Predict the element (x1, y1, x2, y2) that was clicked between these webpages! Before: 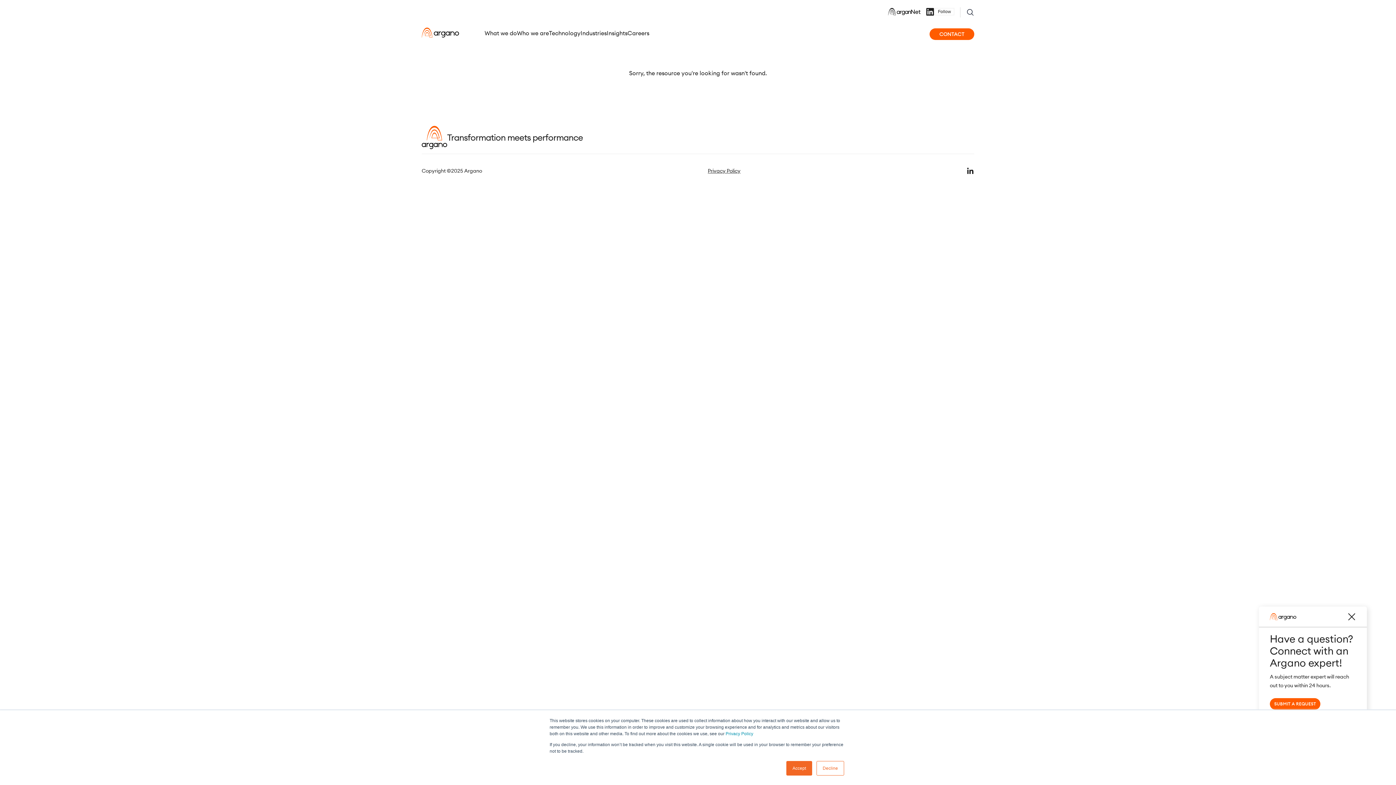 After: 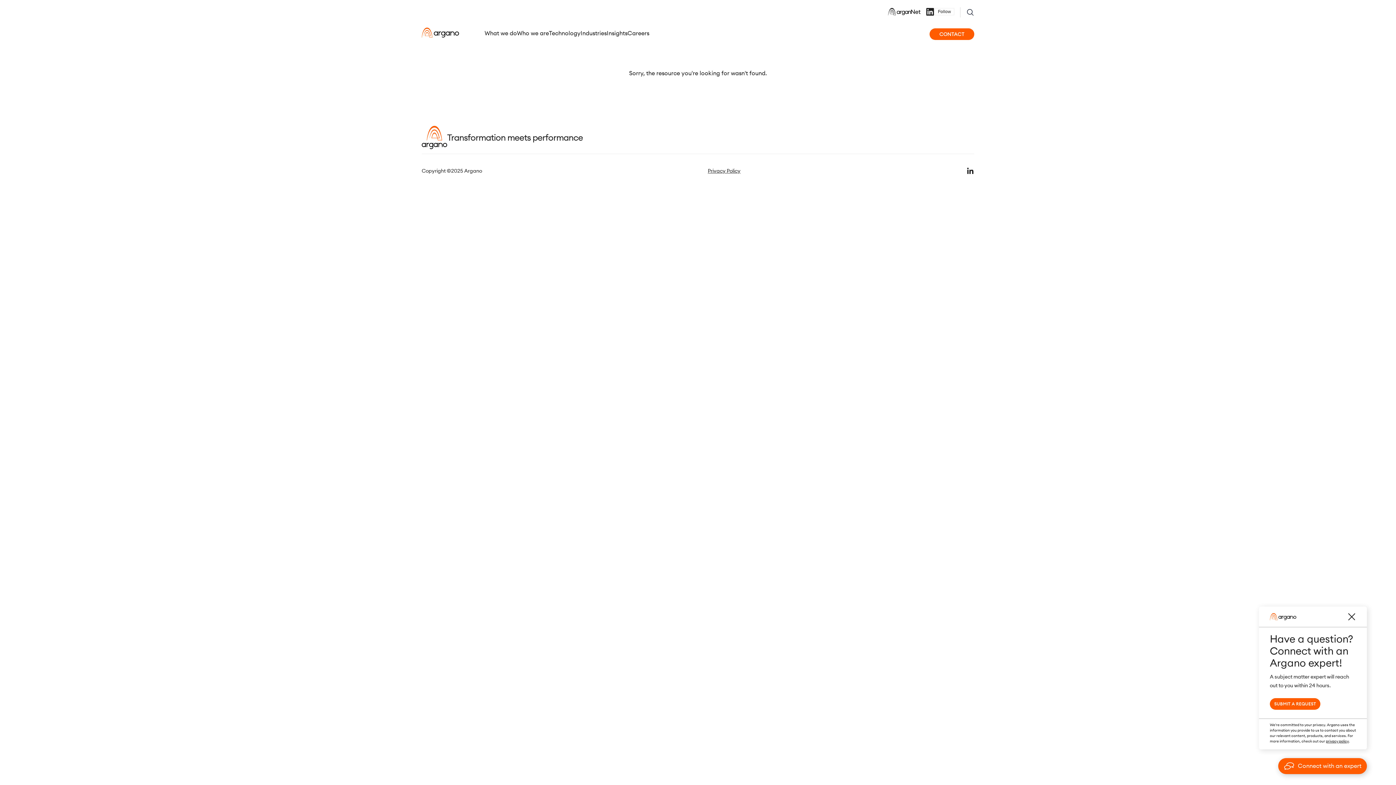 Action: label: Decline bbox: (816, 761, 844, 776)